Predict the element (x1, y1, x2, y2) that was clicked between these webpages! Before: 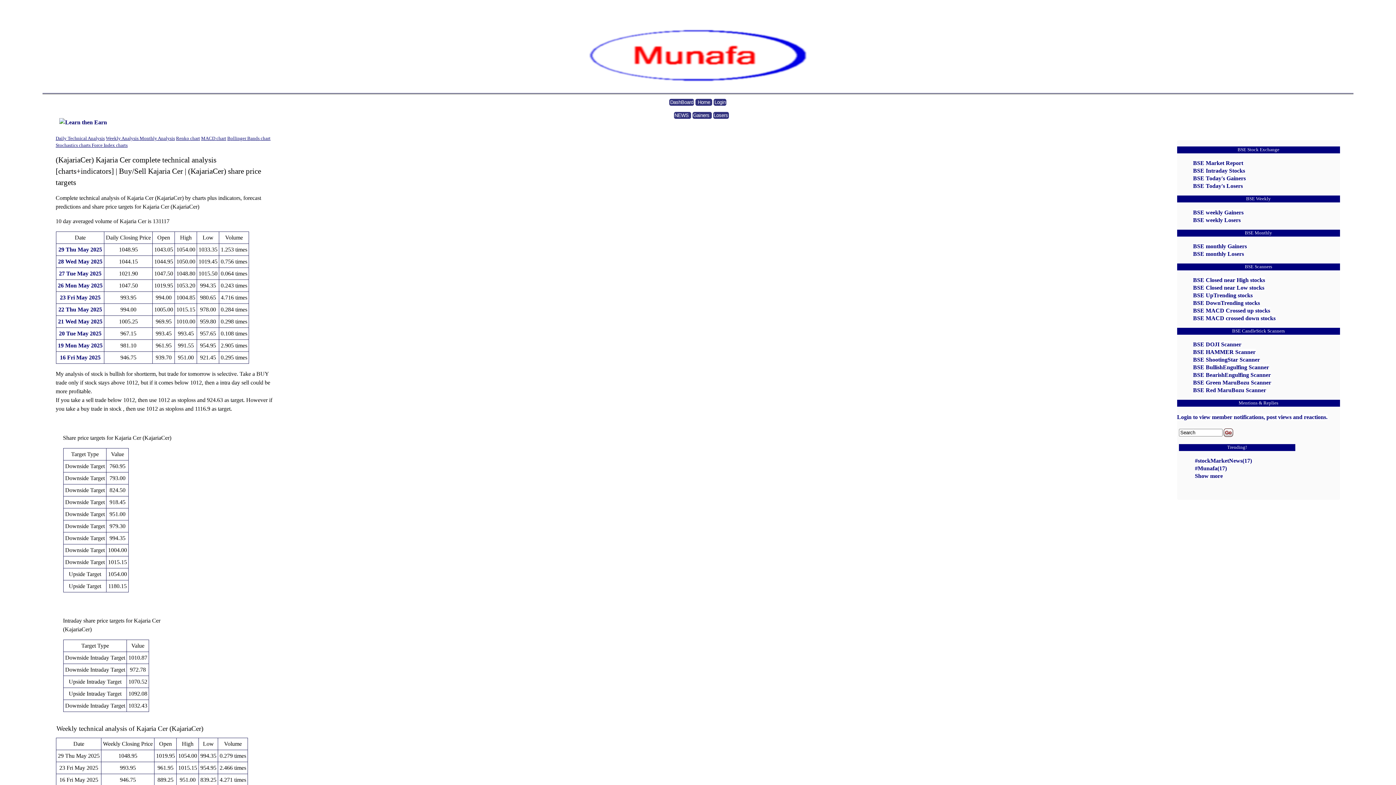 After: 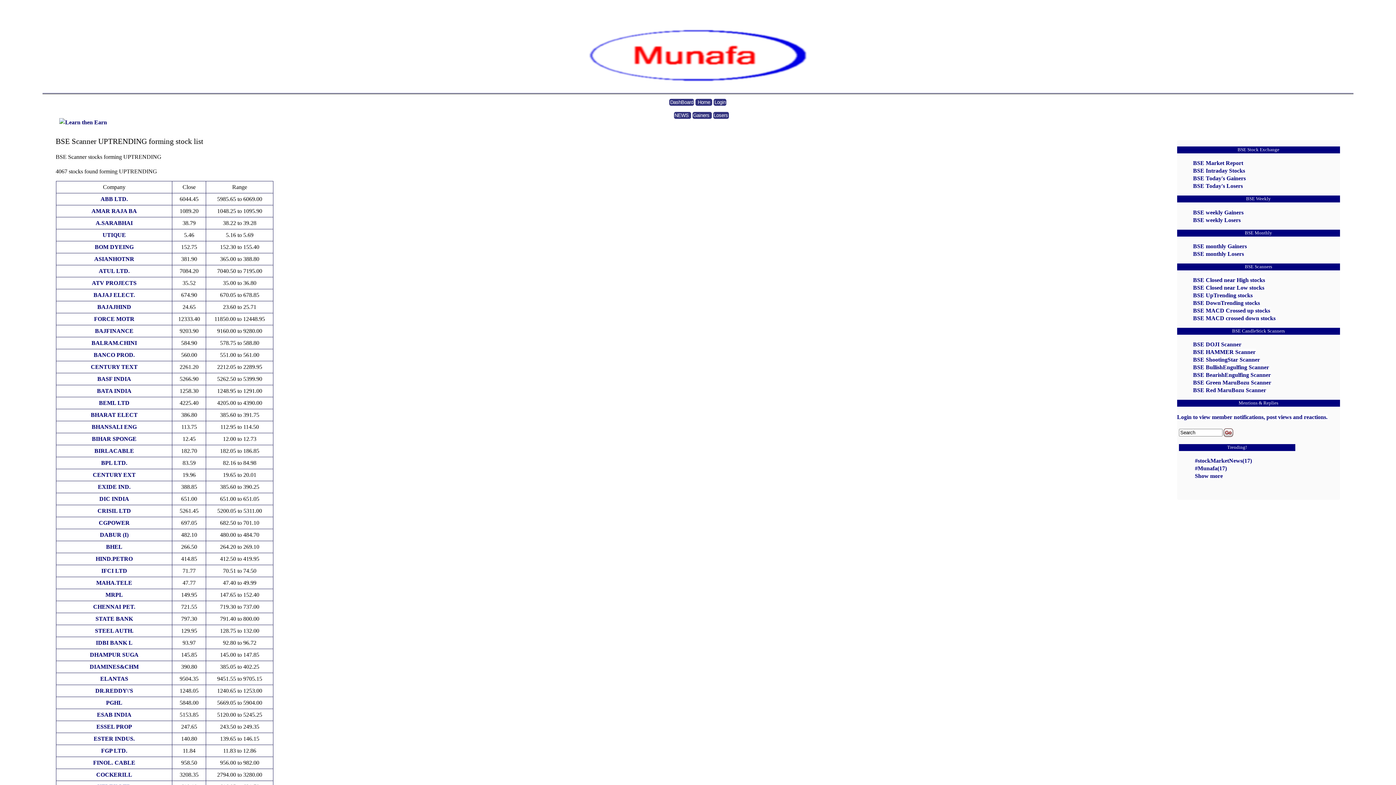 Action: bbox: (1193, 292, 1253, 298) label: BSE UpTrending stocks